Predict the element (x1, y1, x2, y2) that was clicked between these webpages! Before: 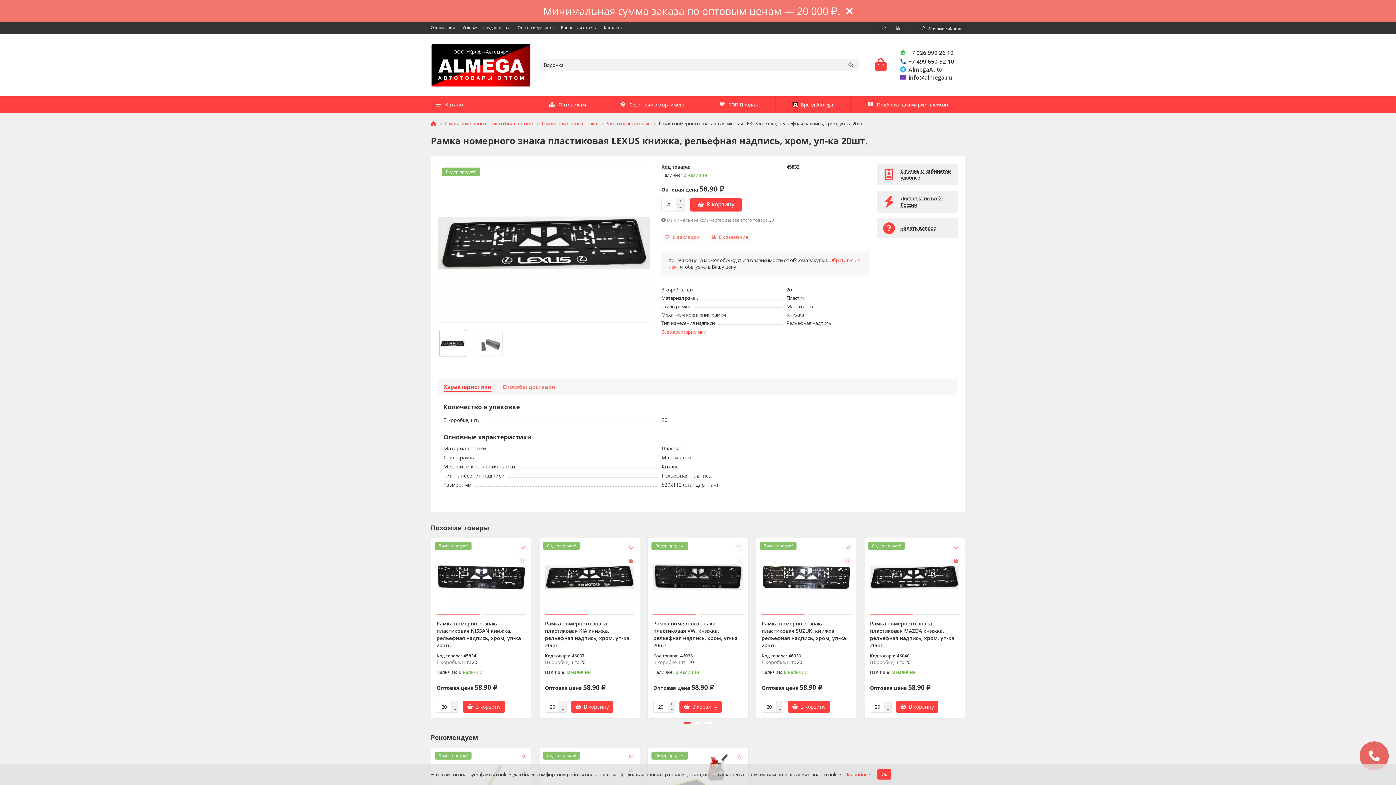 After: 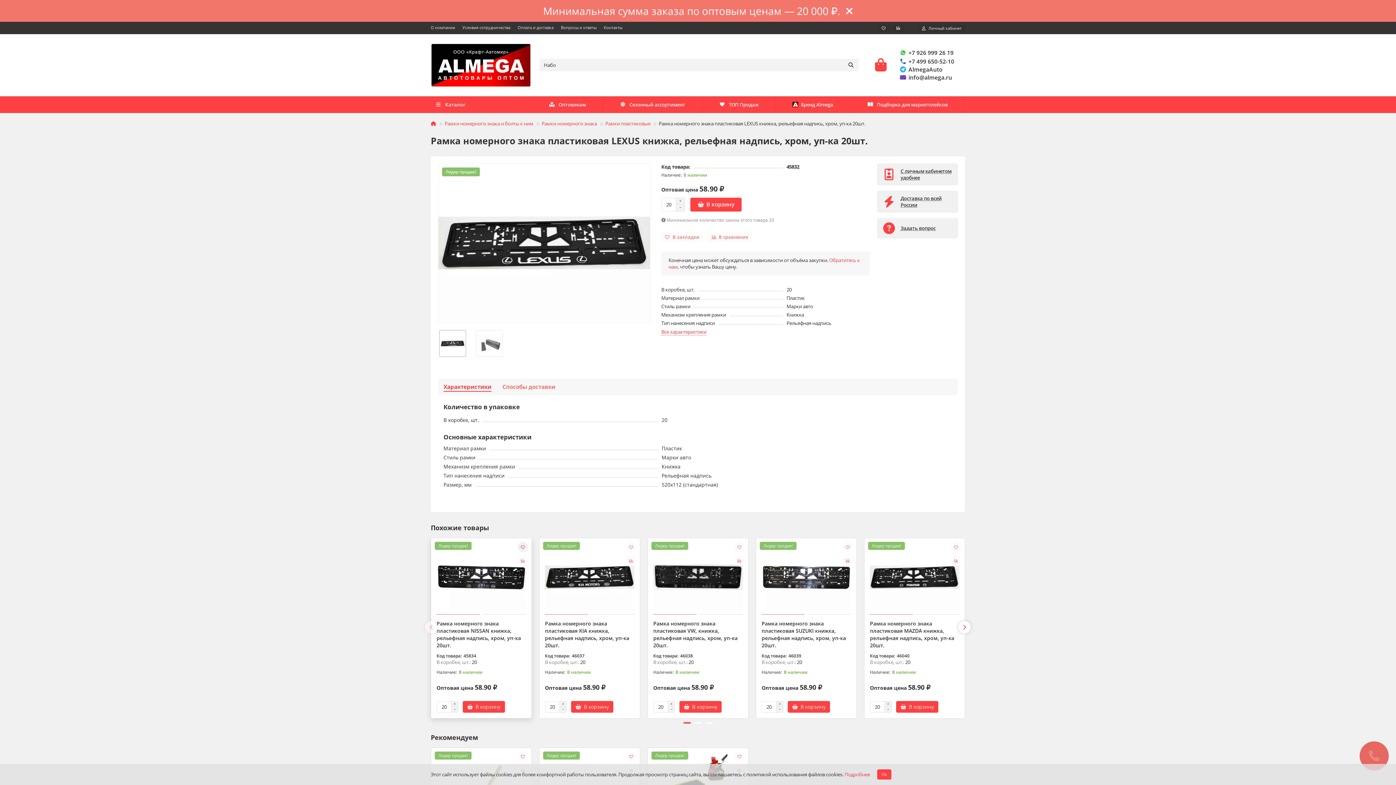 Action: bbox: (517, 542, 528, 552)